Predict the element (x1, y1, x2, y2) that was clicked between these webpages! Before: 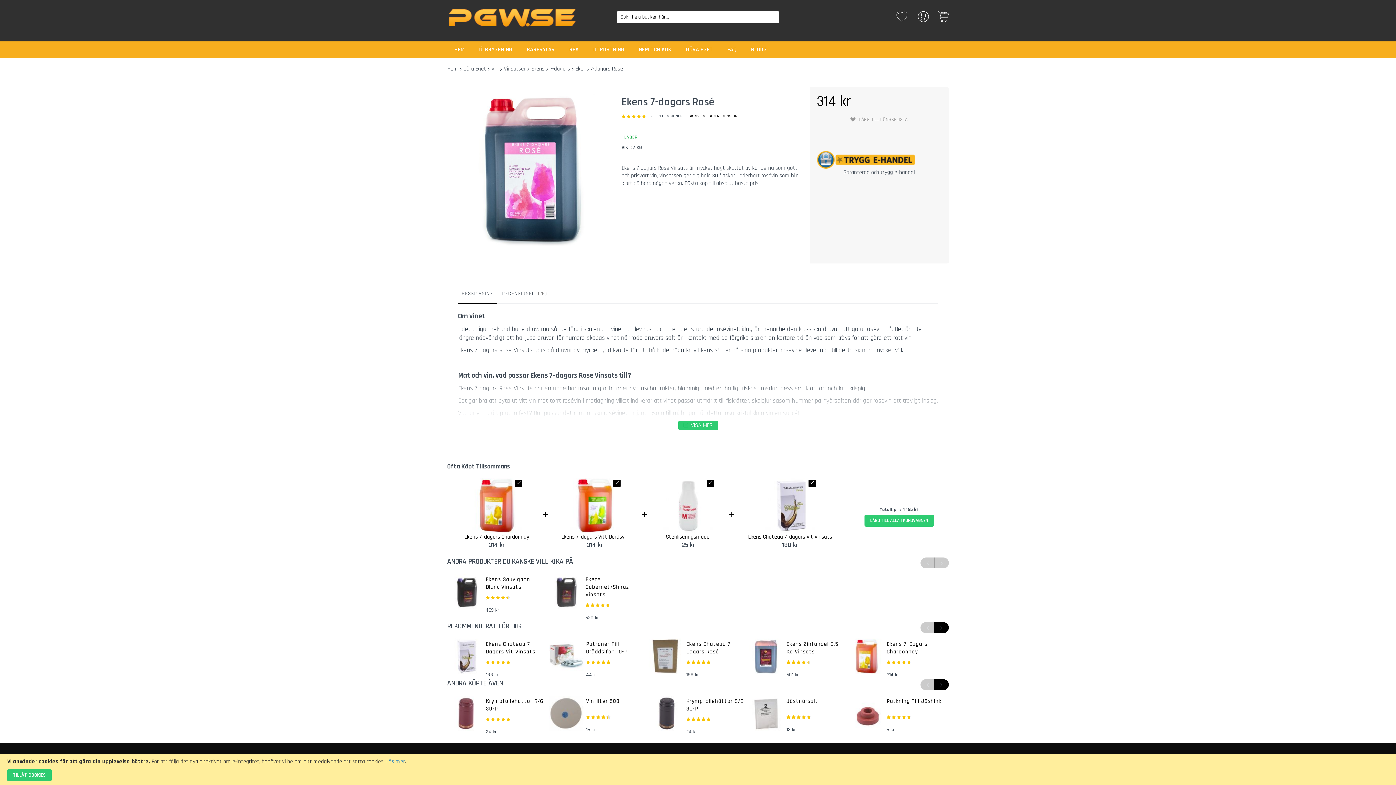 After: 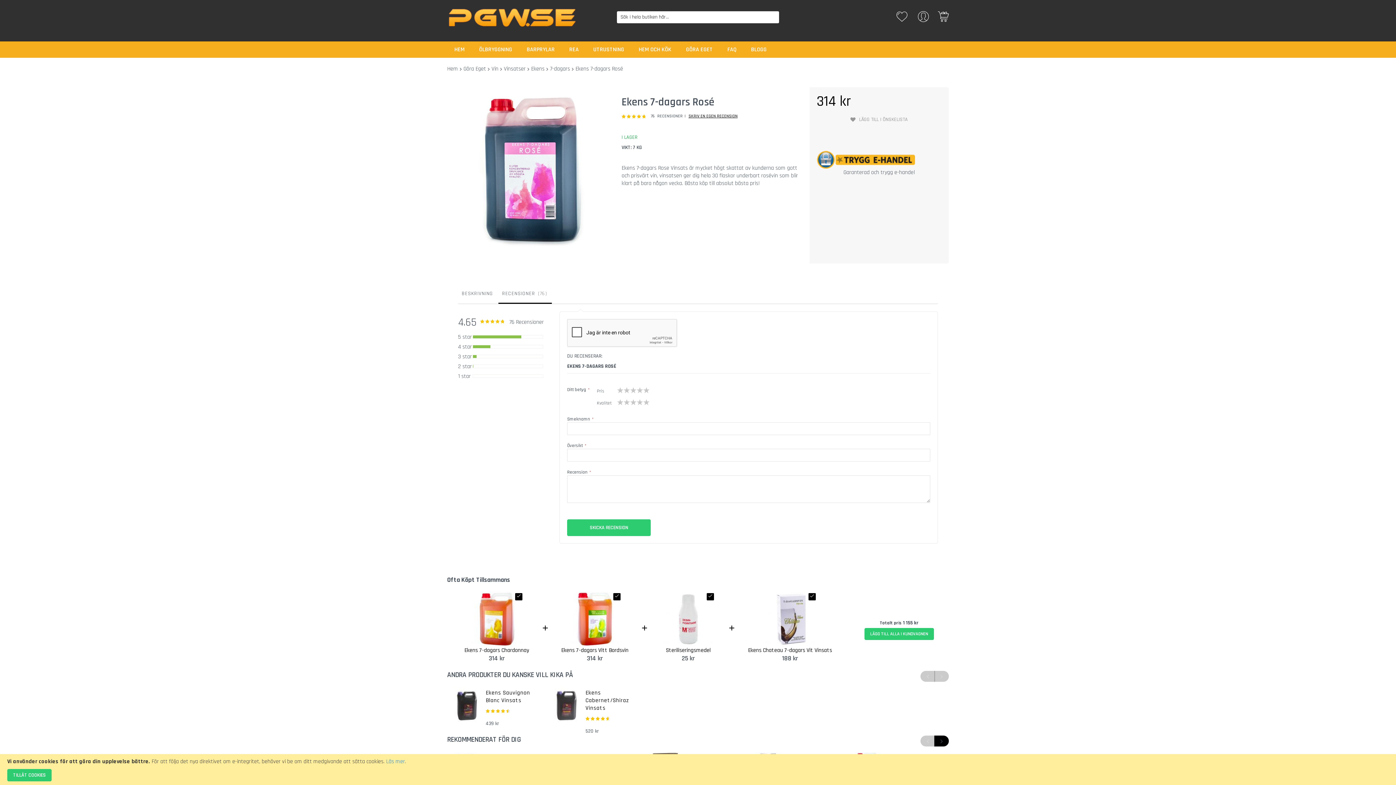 Action: bbox: (498, 287, 552, 304) label: RECENSIONER 76